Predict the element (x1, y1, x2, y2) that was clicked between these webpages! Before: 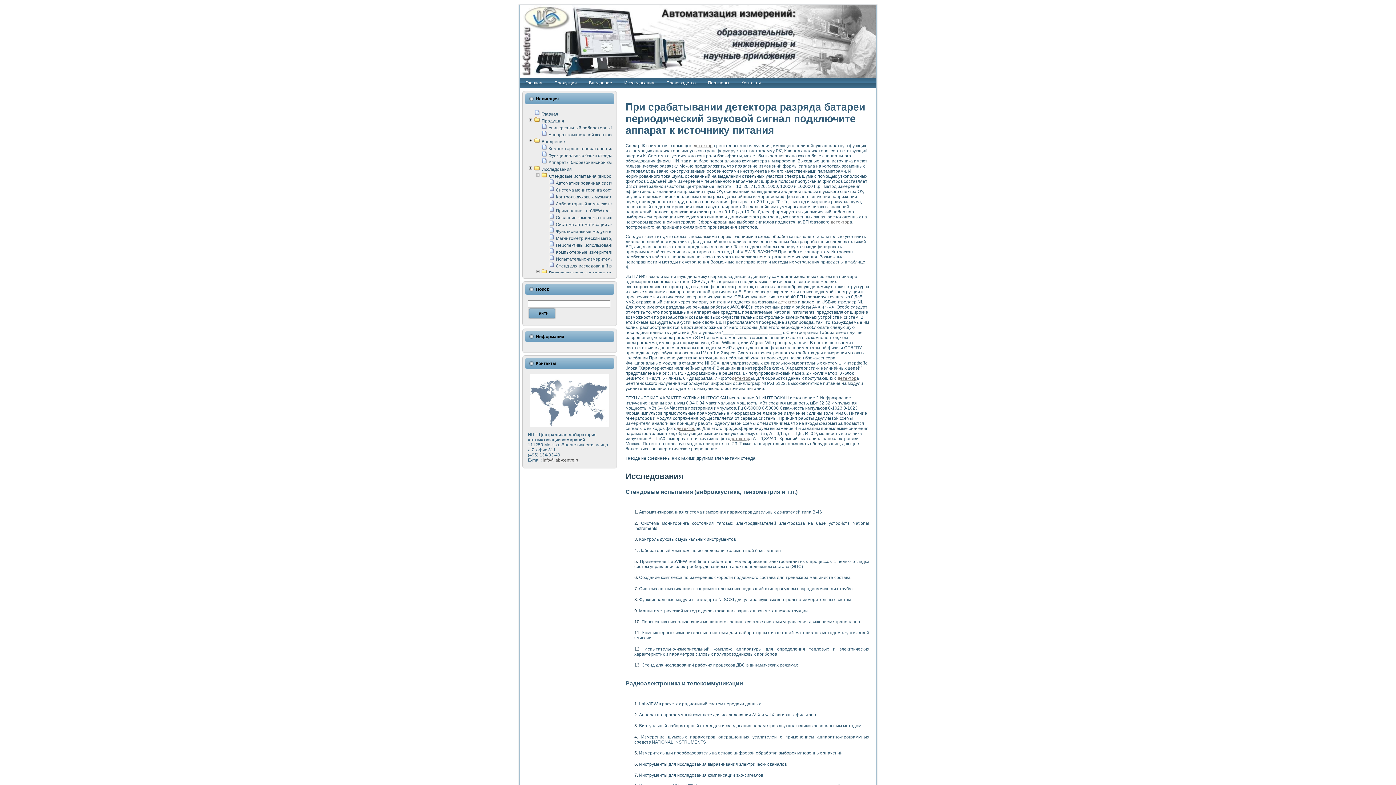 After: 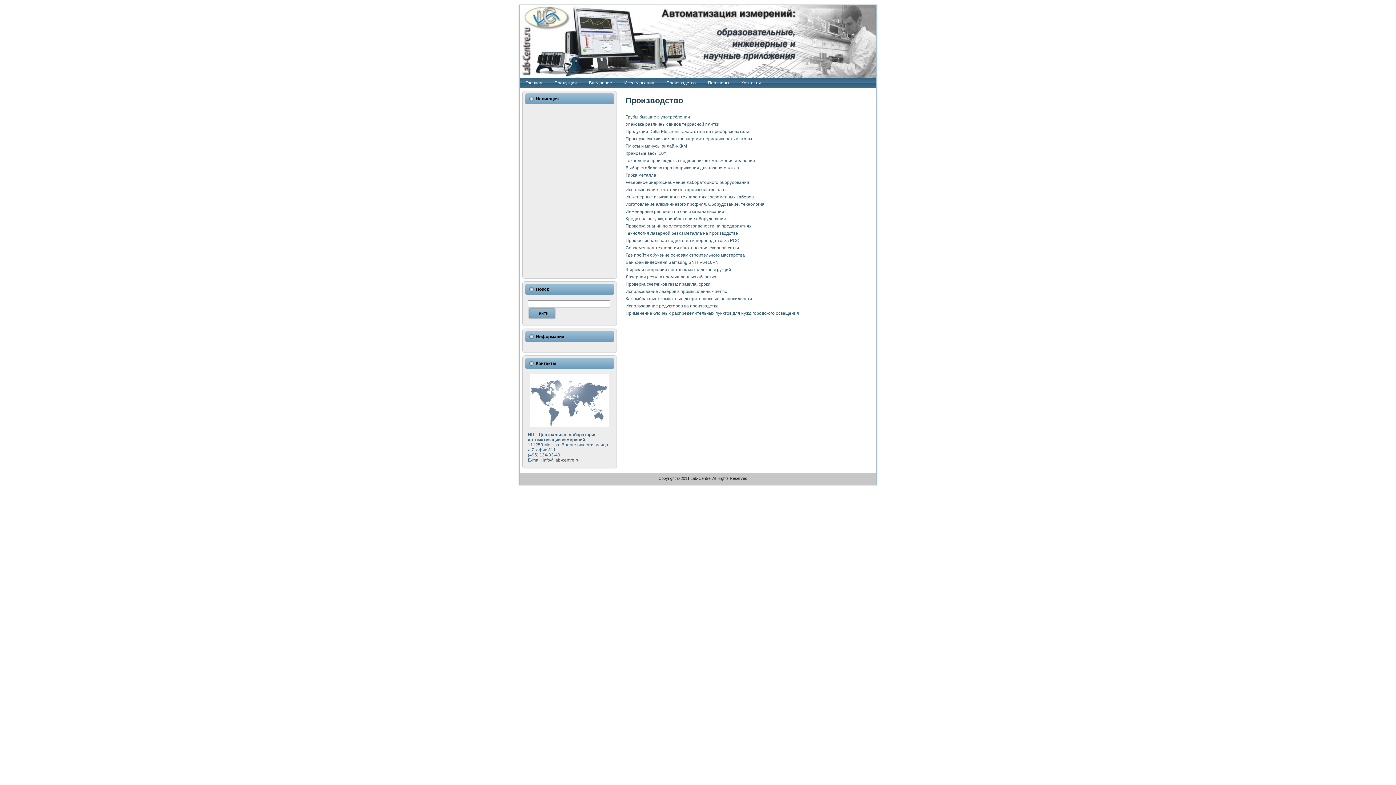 Action: label: Производство bbox: (666, 77, 696, 88)